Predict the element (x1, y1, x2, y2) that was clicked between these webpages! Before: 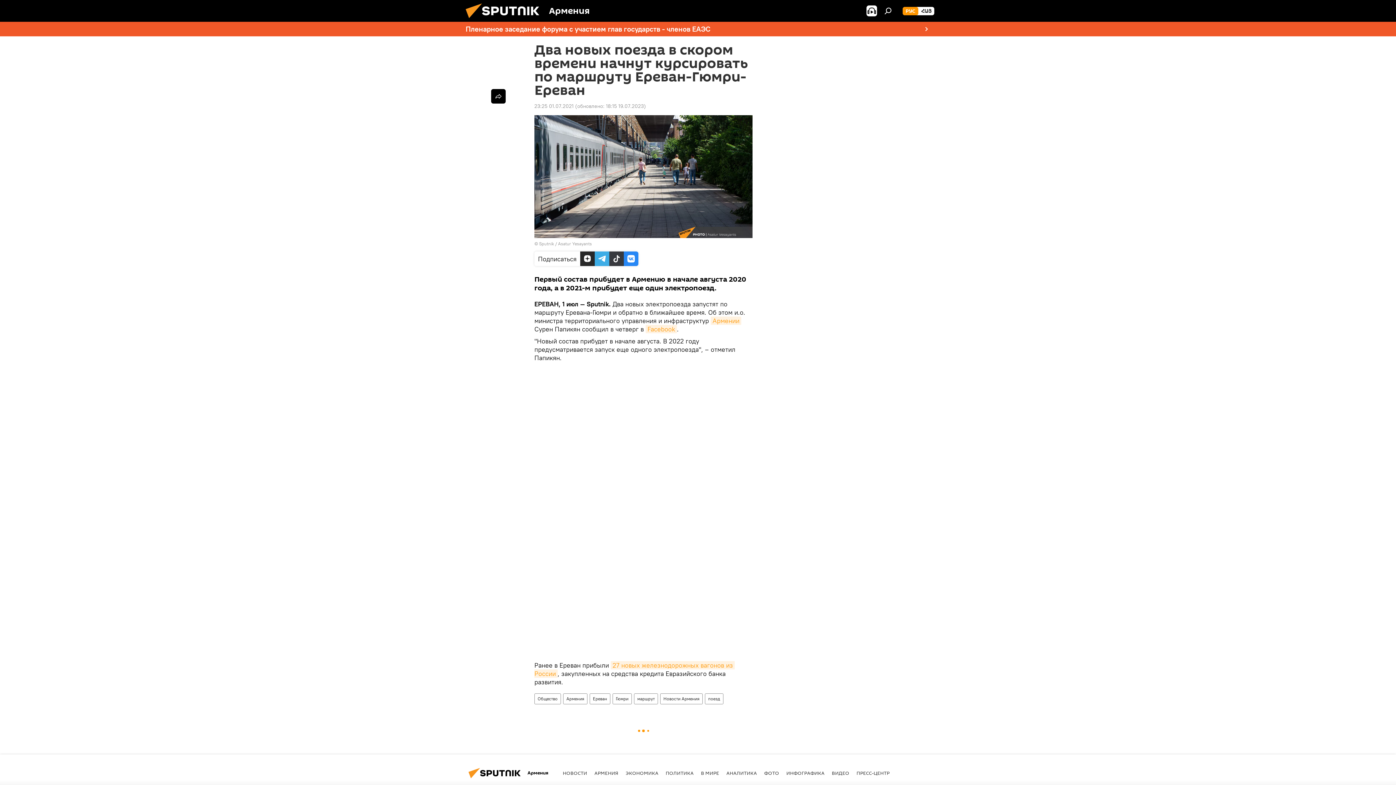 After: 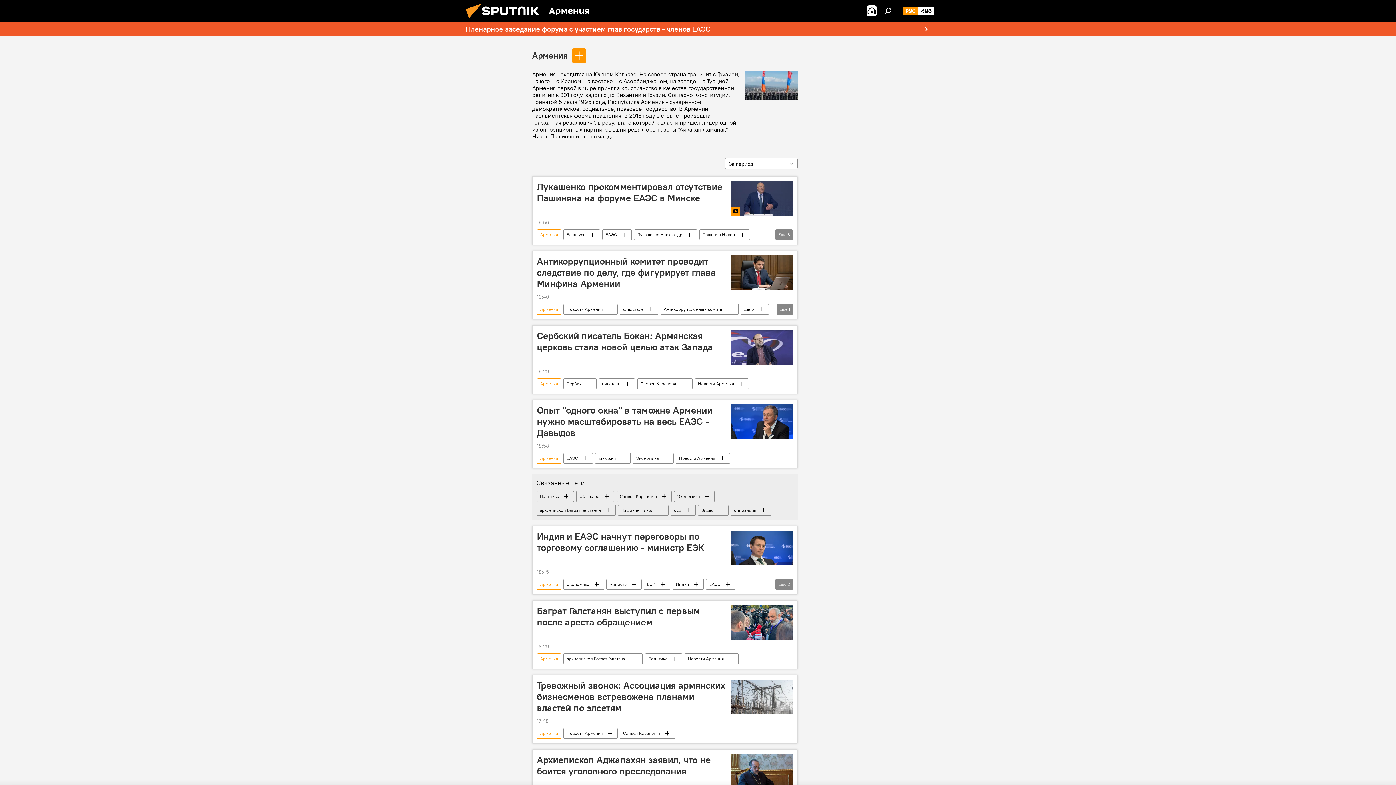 Action: label: АРМЕНИЯ bbox: (594, 770, 618, 776)